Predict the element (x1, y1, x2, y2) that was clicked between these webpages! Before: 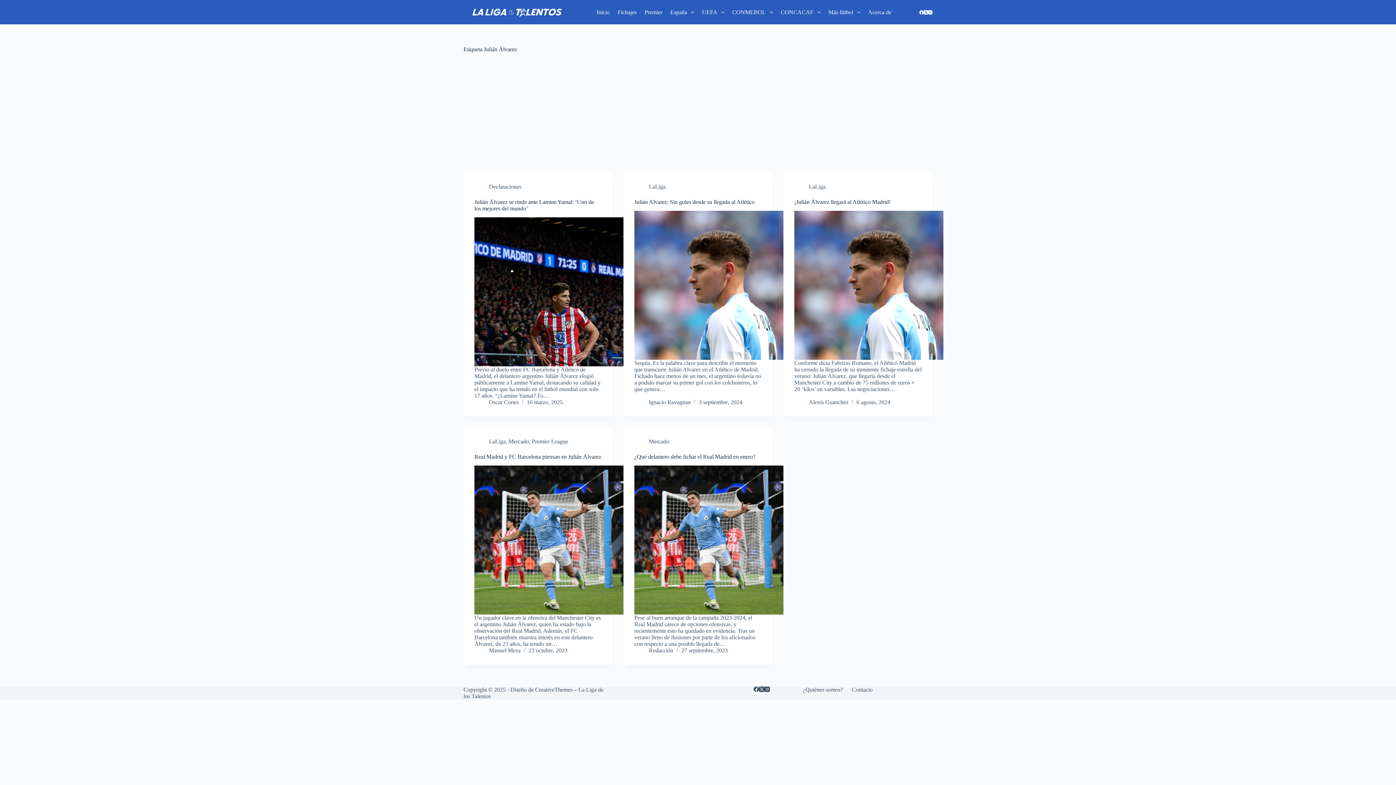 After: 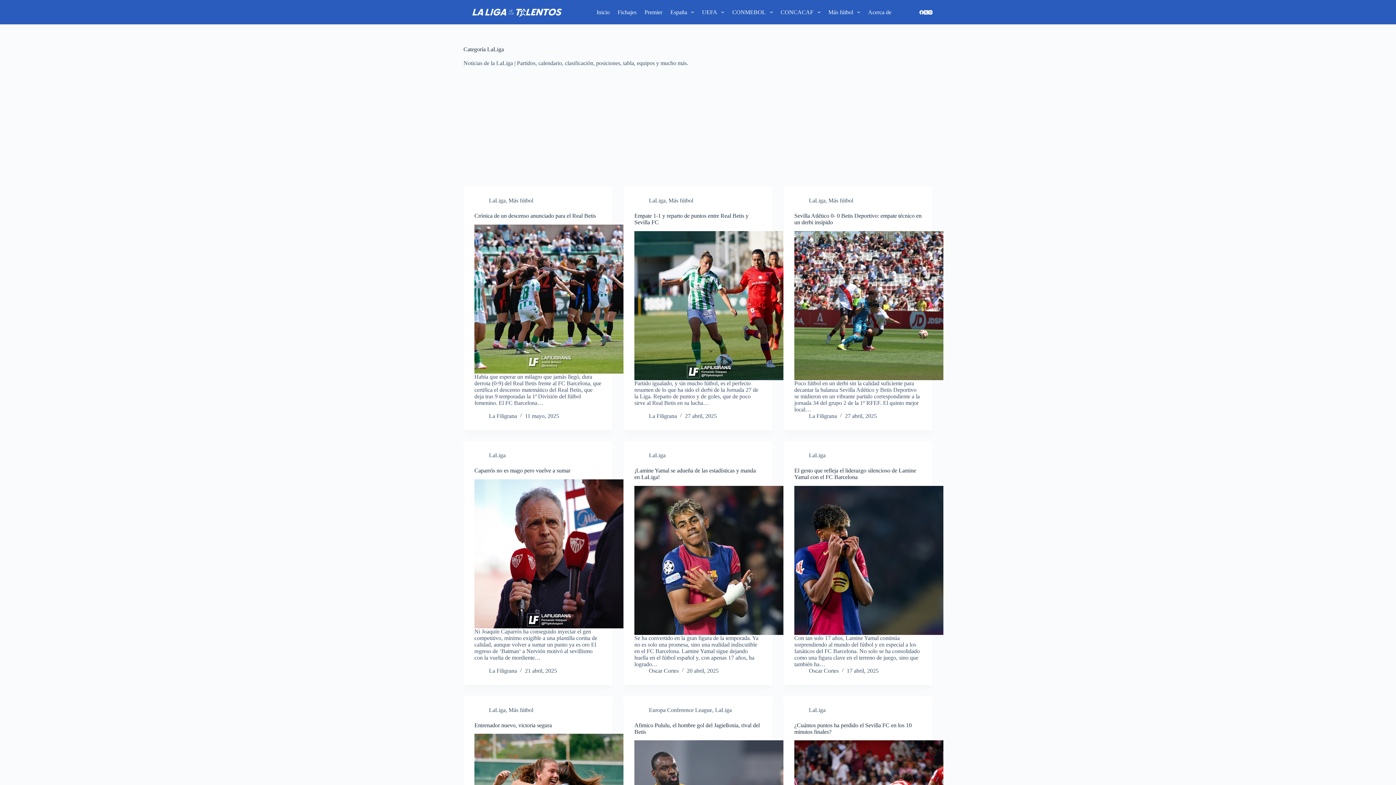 Action: bbox: (809, 183, 825, 189) label: LaLiga